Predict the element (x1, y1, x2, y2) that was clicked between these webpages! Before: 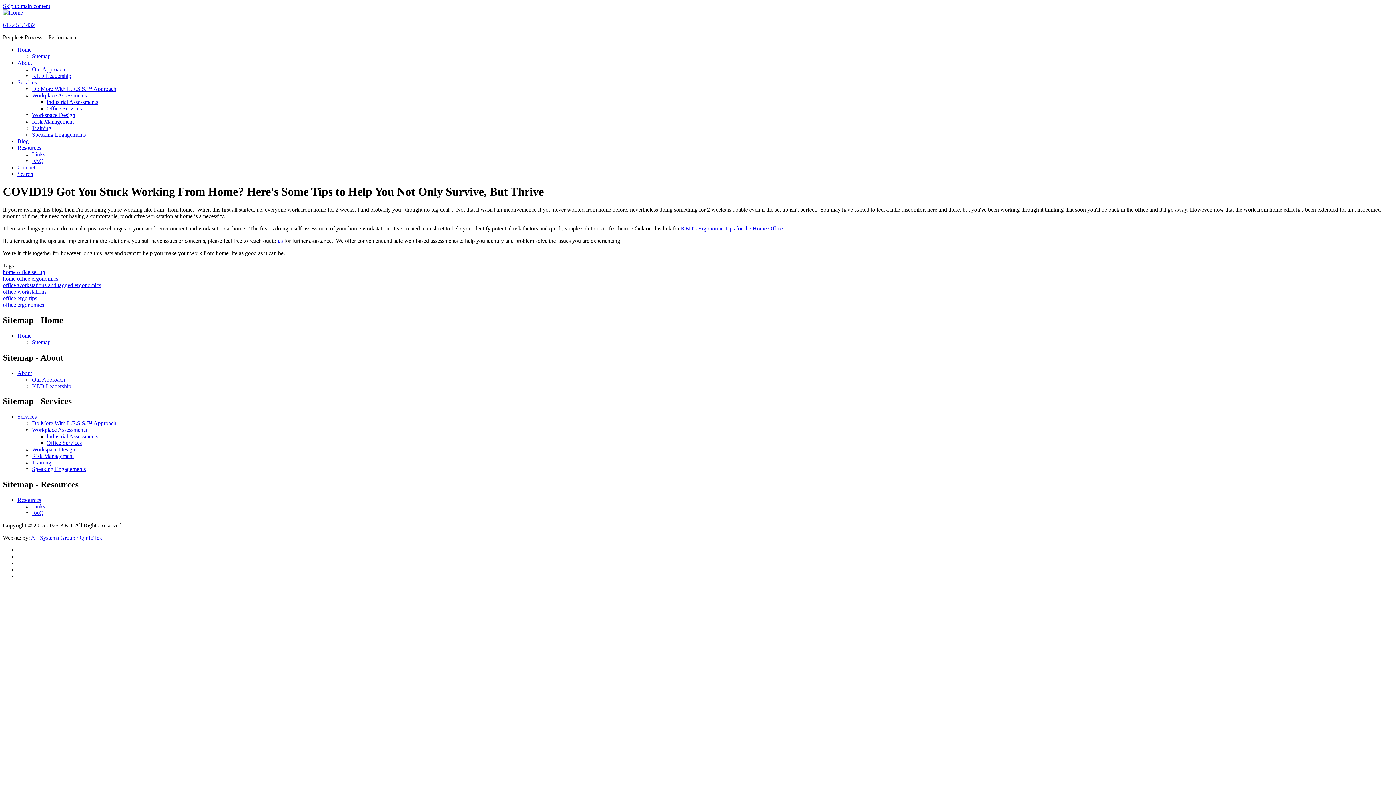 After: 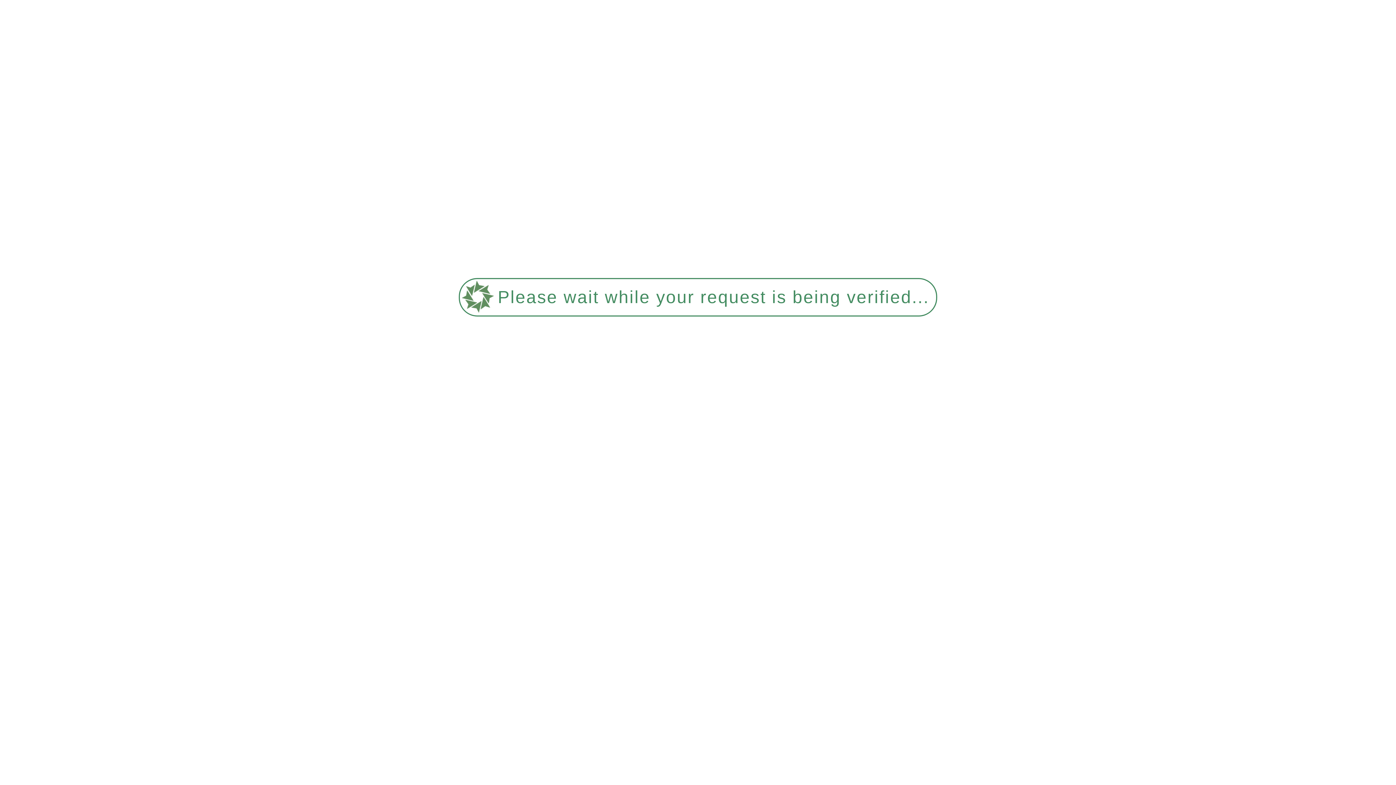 Action: label: Workplace Assessments bbox: (32, 92, 86, 98)